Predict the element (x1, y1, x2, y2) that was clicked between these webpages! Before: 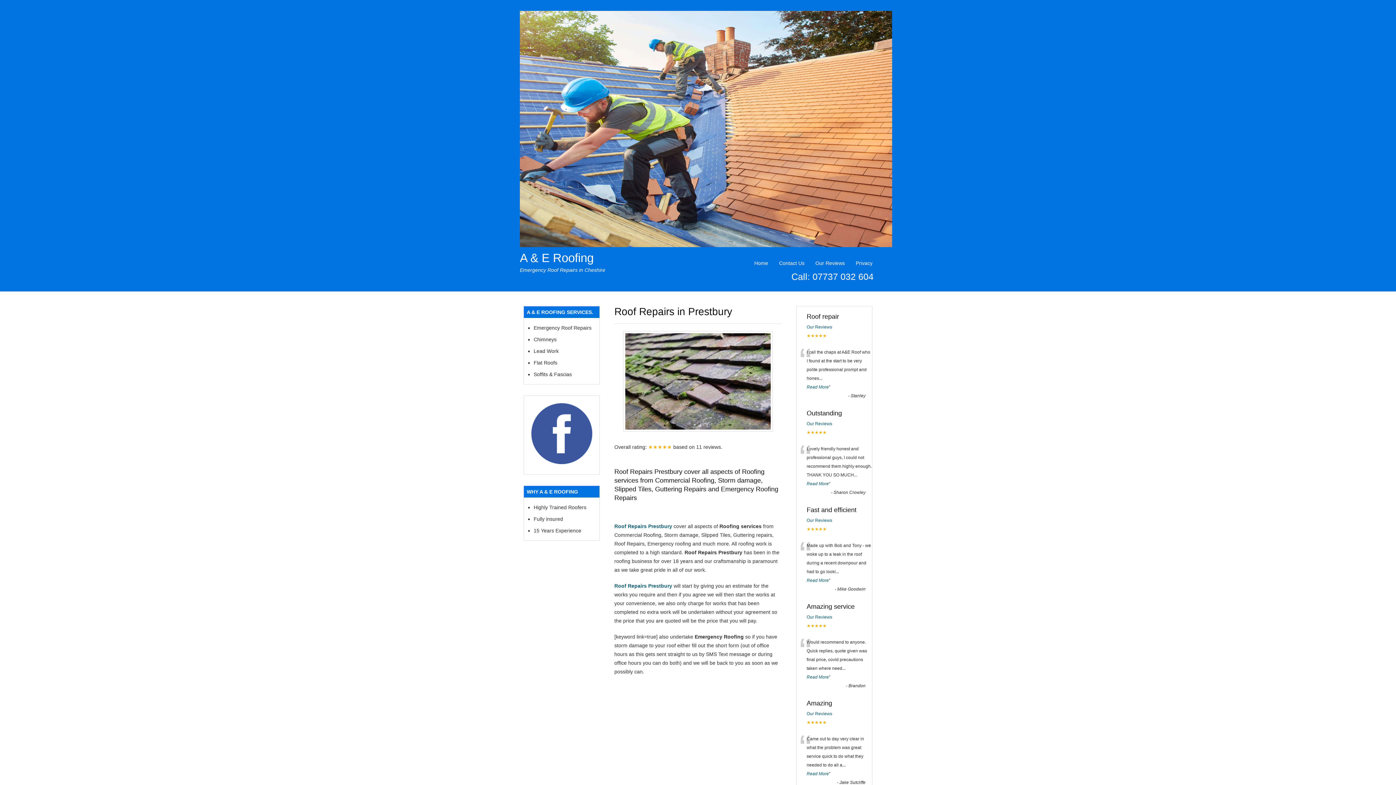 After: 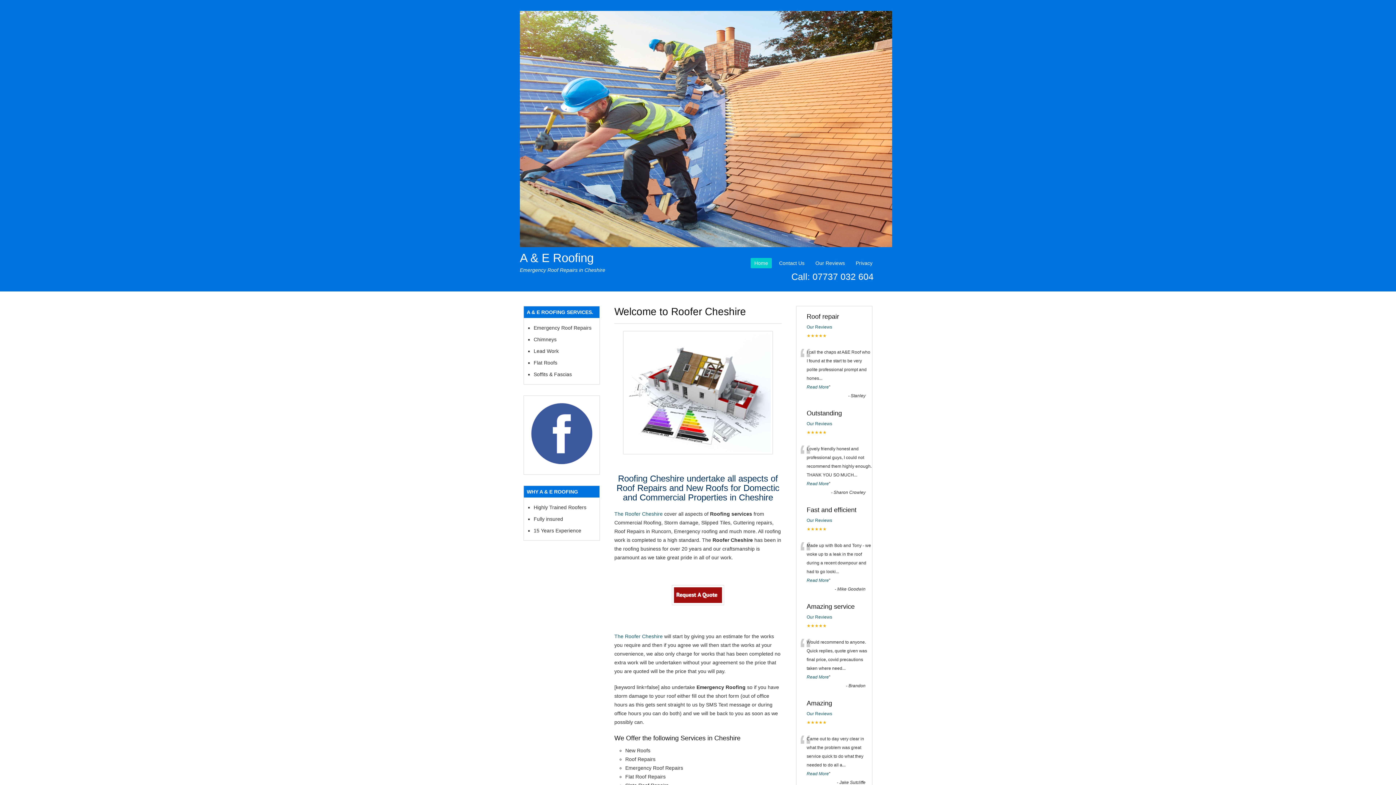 Action: label: Roof Repairs Prestbury bbox: (614, 523, 672, 529)